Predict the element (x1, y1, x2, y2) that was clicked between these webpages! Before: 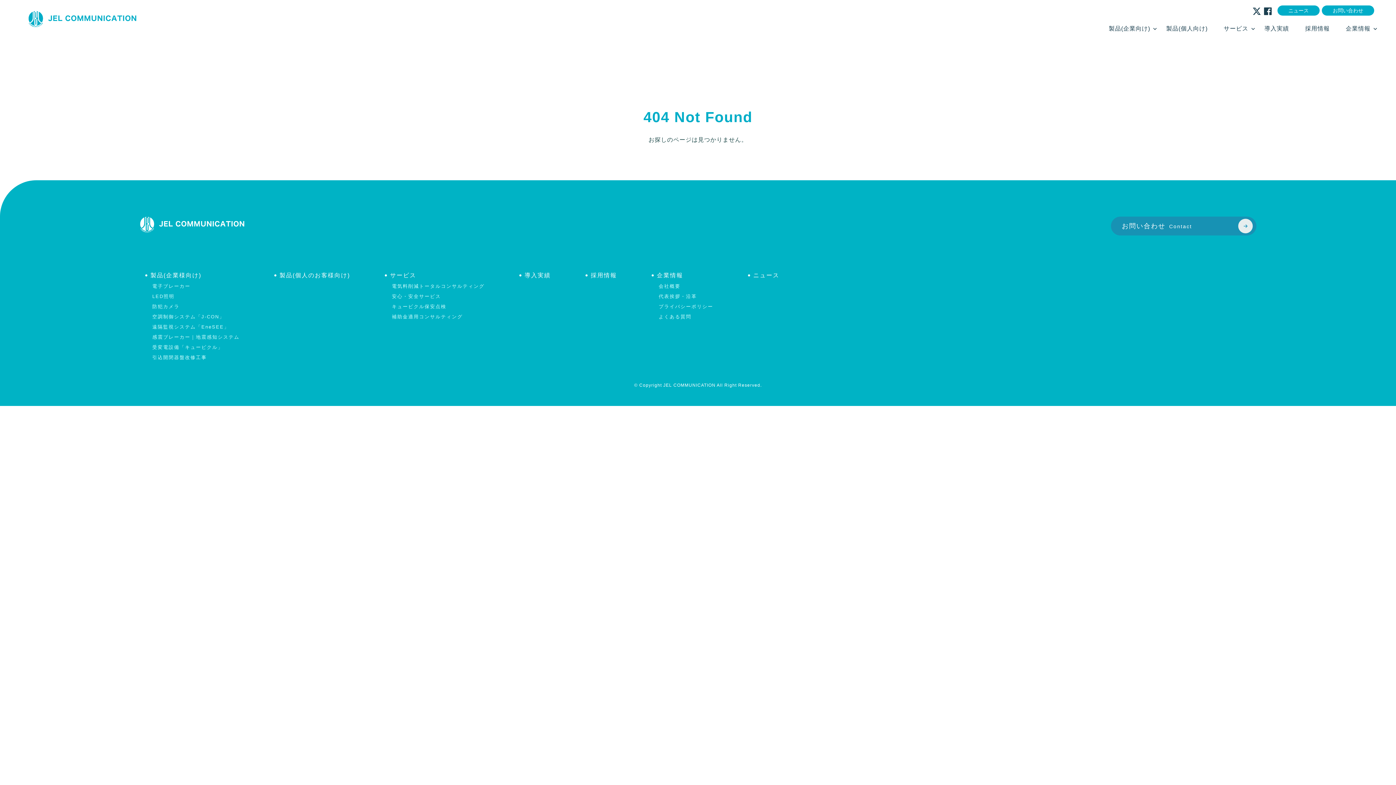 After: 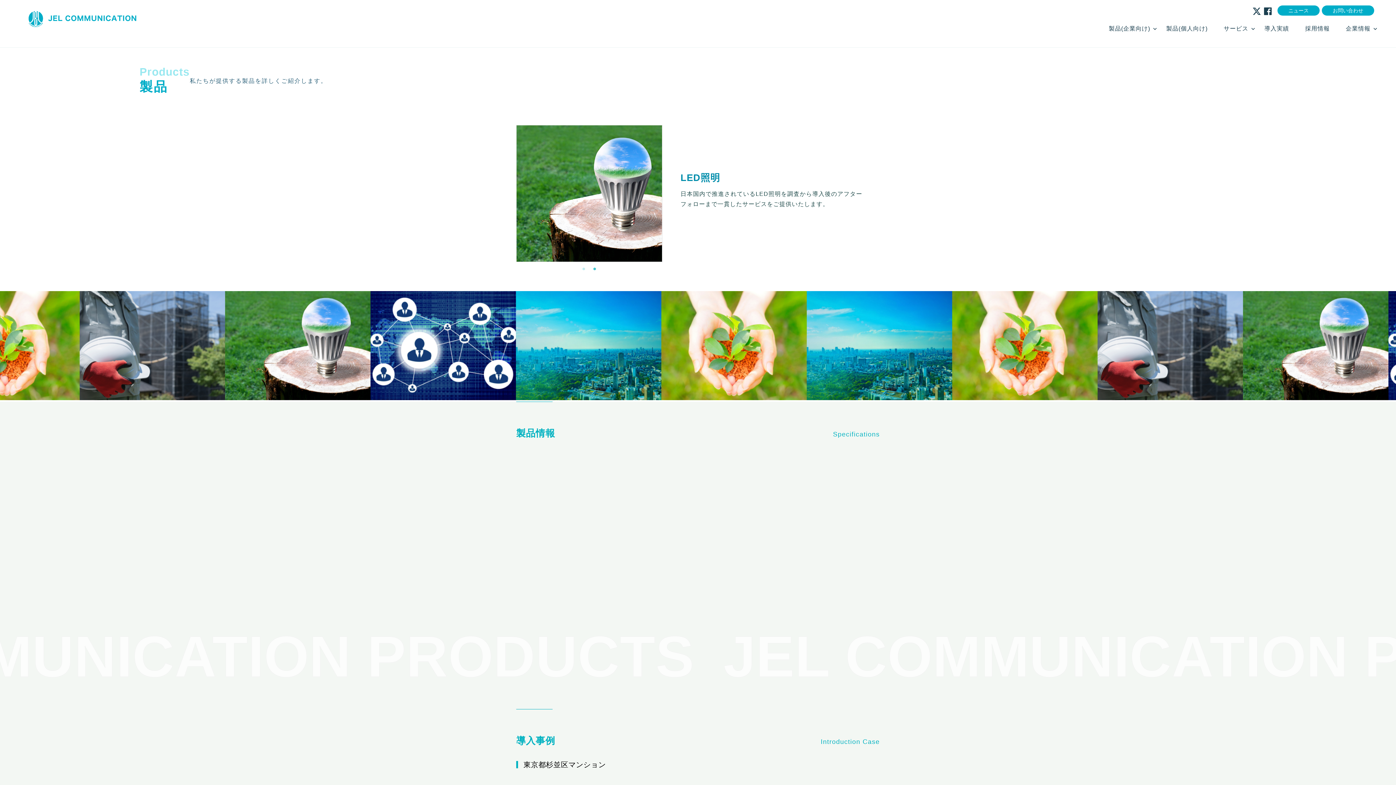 Action: bbox: (152, 293, 239, 300) label: LED照明